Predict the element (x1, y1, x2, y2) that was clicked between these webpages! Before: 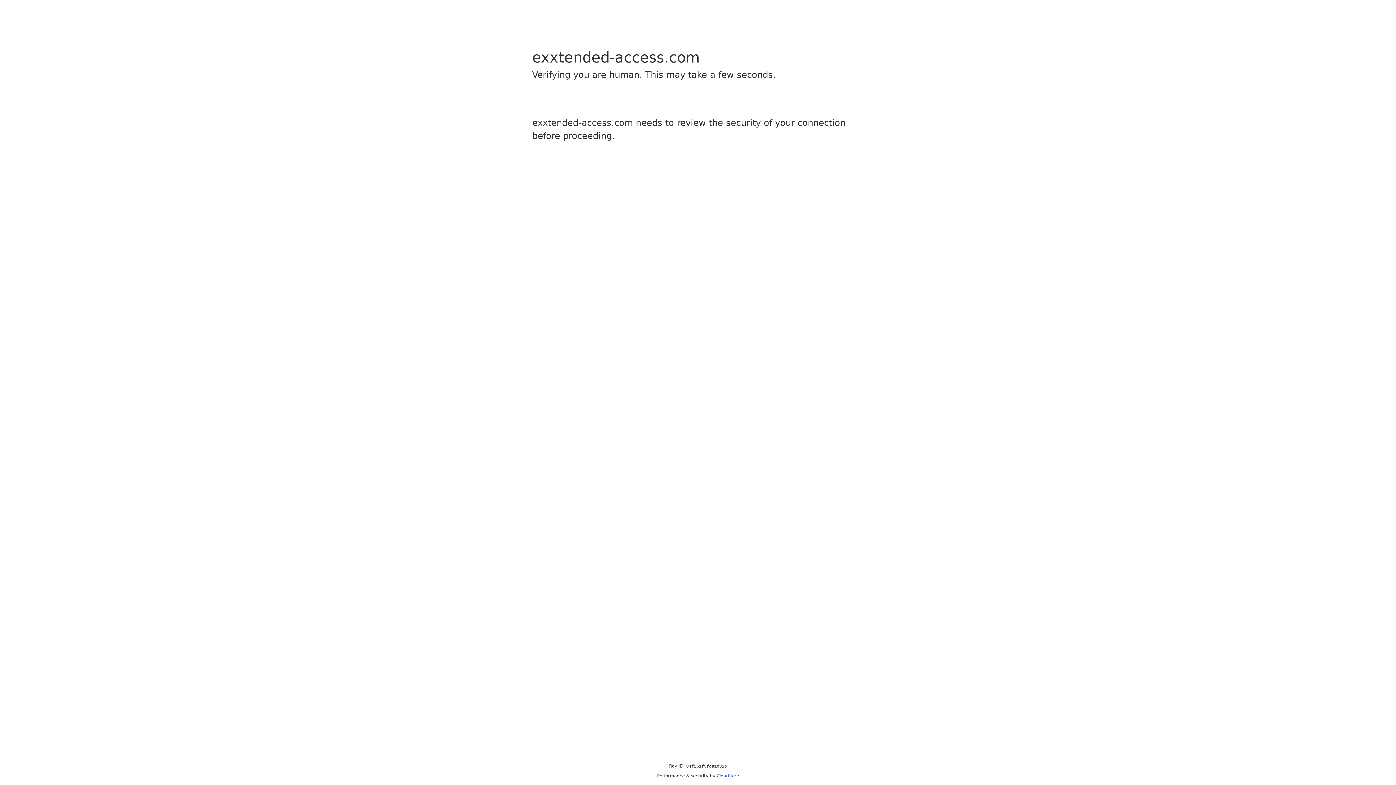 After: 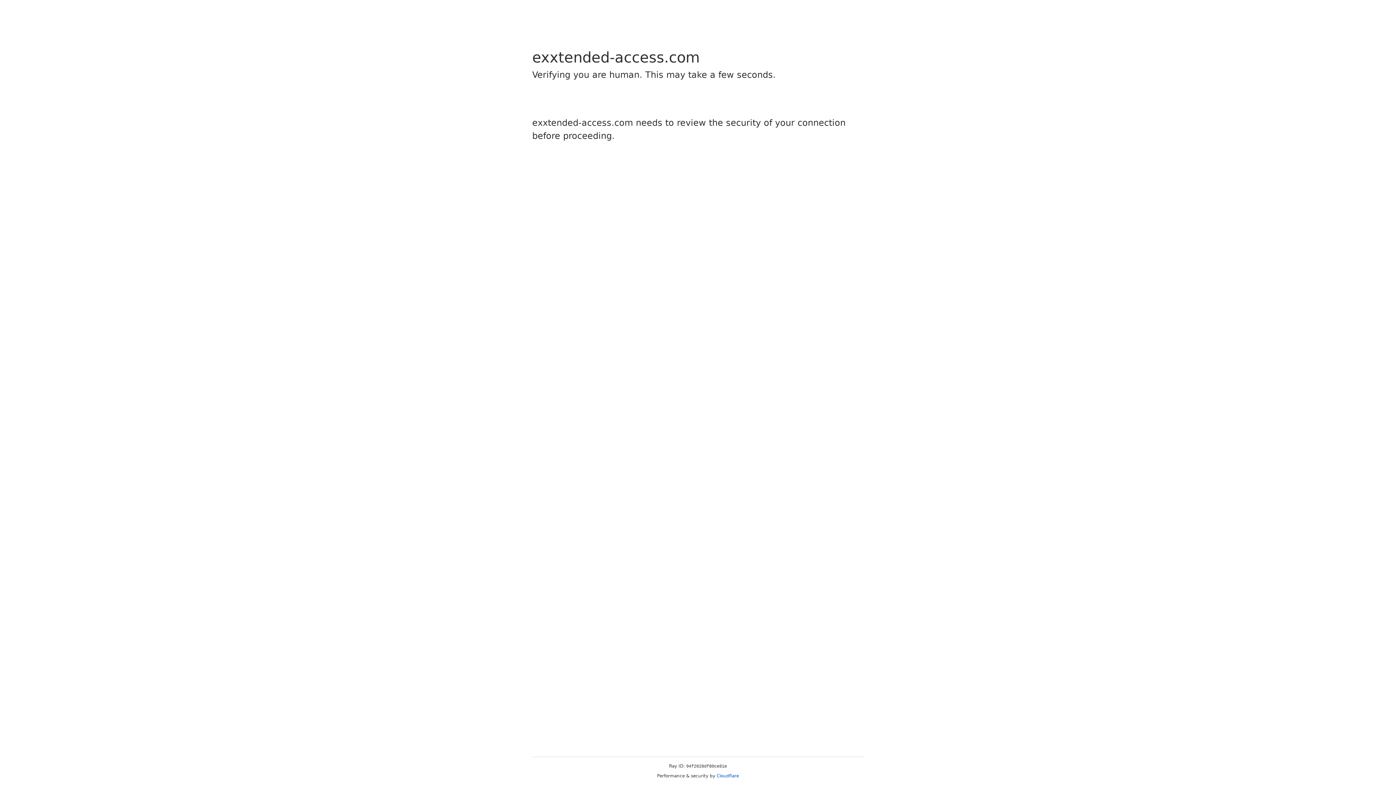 Action: label: Cloudflare bbox: (716, 773, 739, 778)